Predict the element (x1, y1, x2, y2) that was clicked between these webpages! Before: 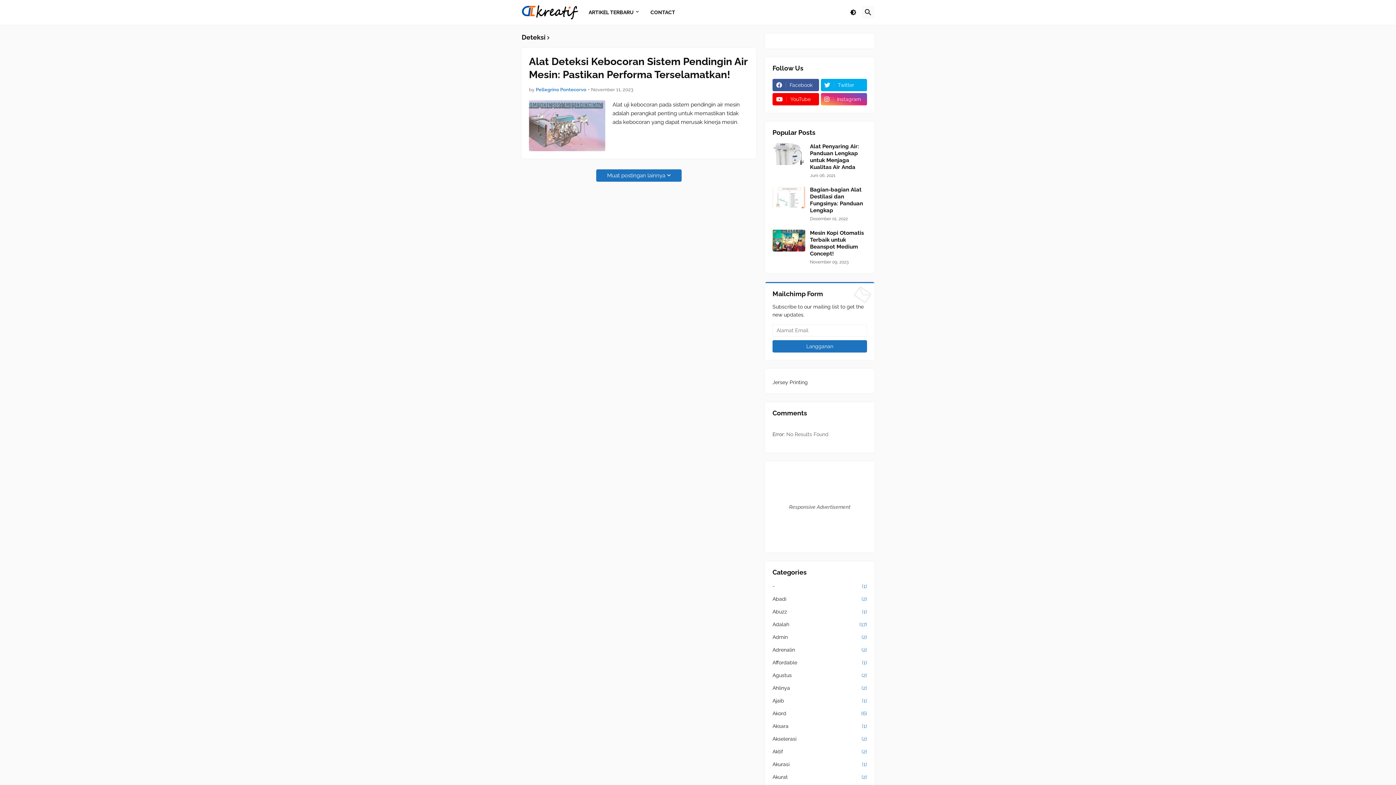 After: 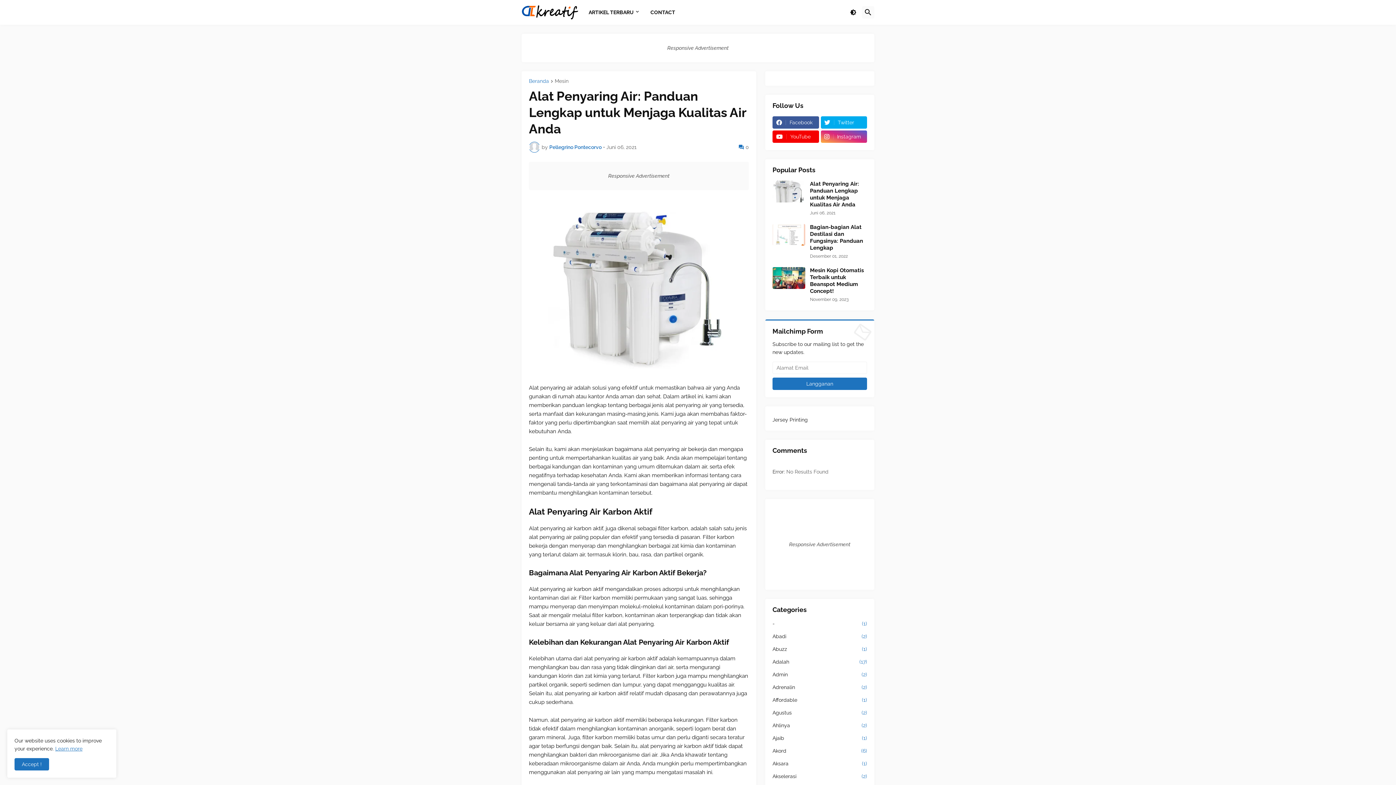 Action: bbox: (810, 143, 867, 170) label: Alat Penyaring Air: Panduan Lengkap untuk Menjaga Kualitas Air Anda